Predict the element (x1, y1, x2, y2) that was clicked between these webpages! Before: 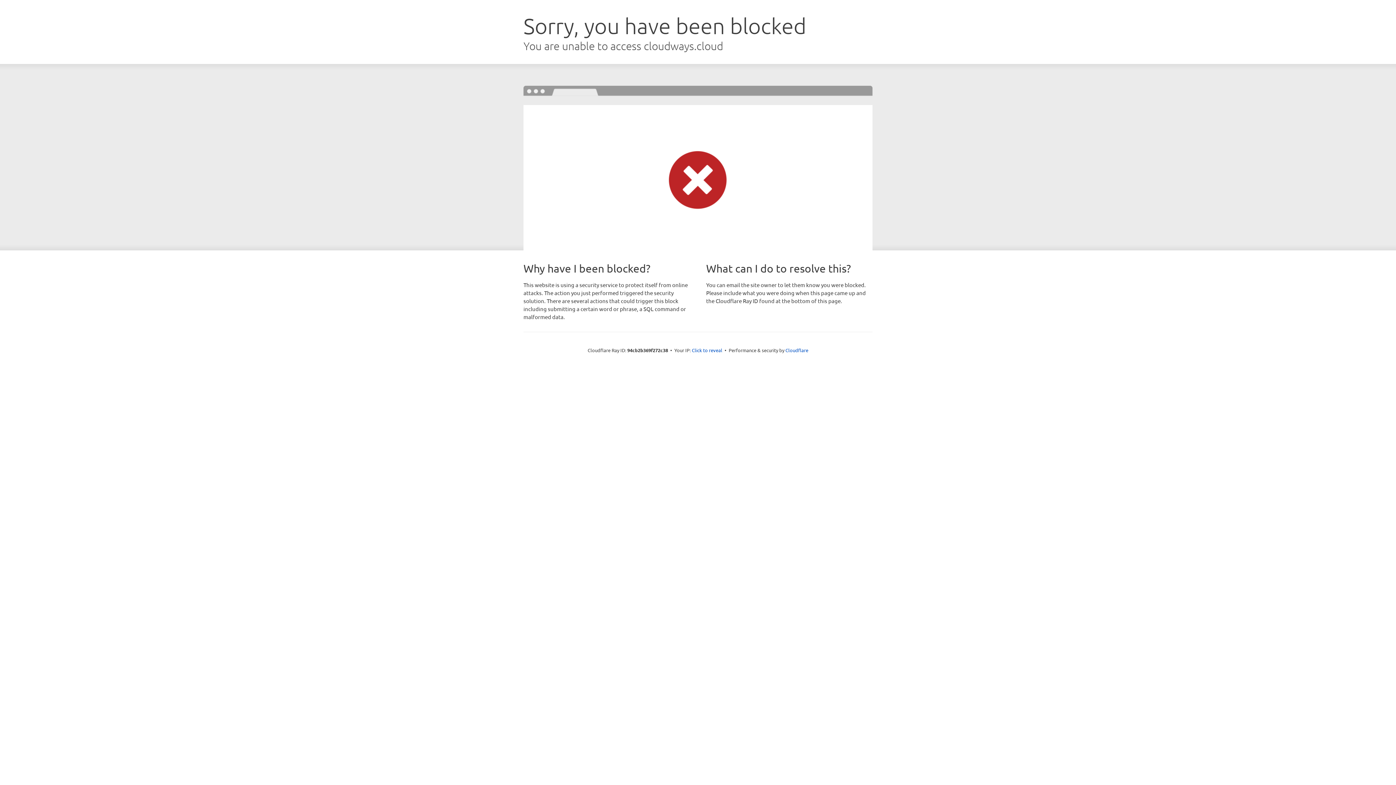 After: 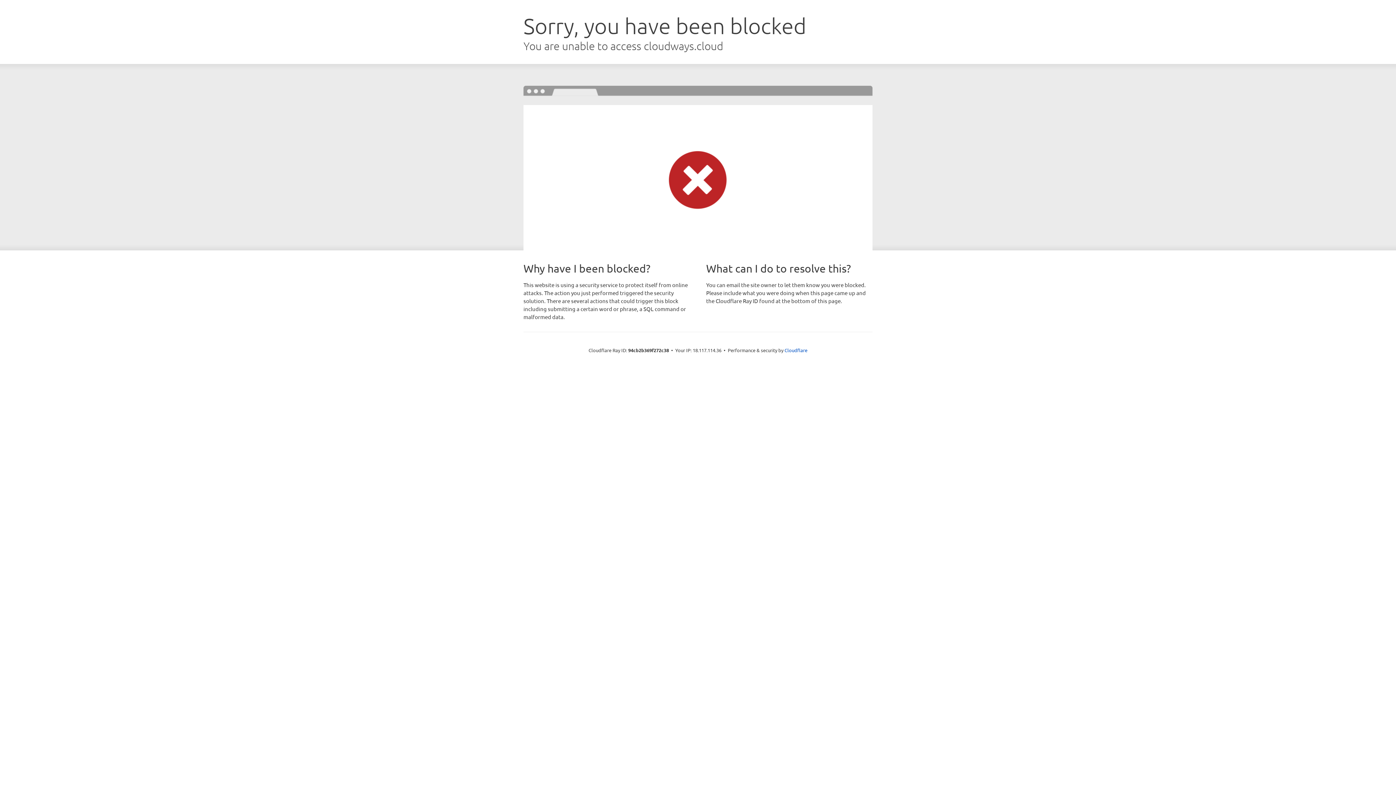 Action: bbox: (692, 346, 722, 353) label: Click to reveal